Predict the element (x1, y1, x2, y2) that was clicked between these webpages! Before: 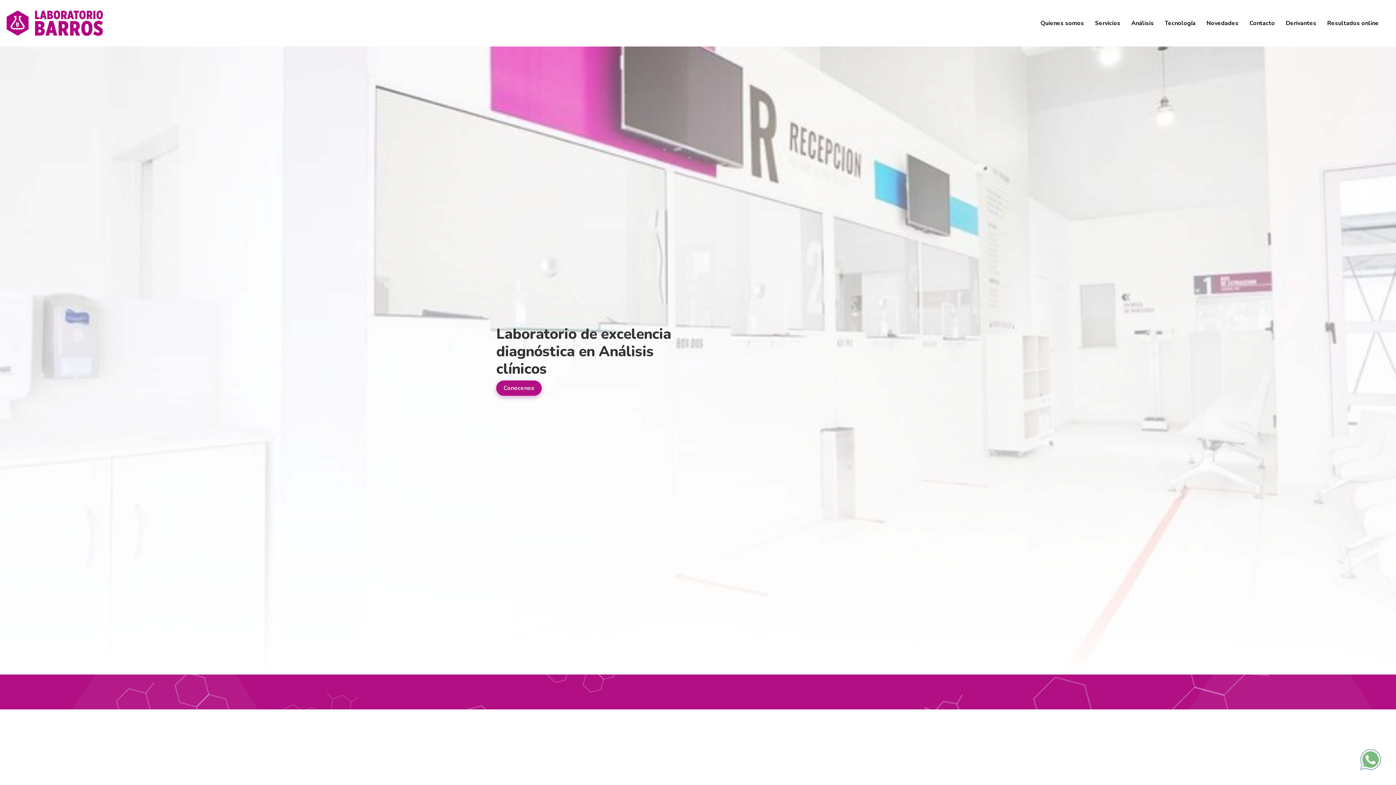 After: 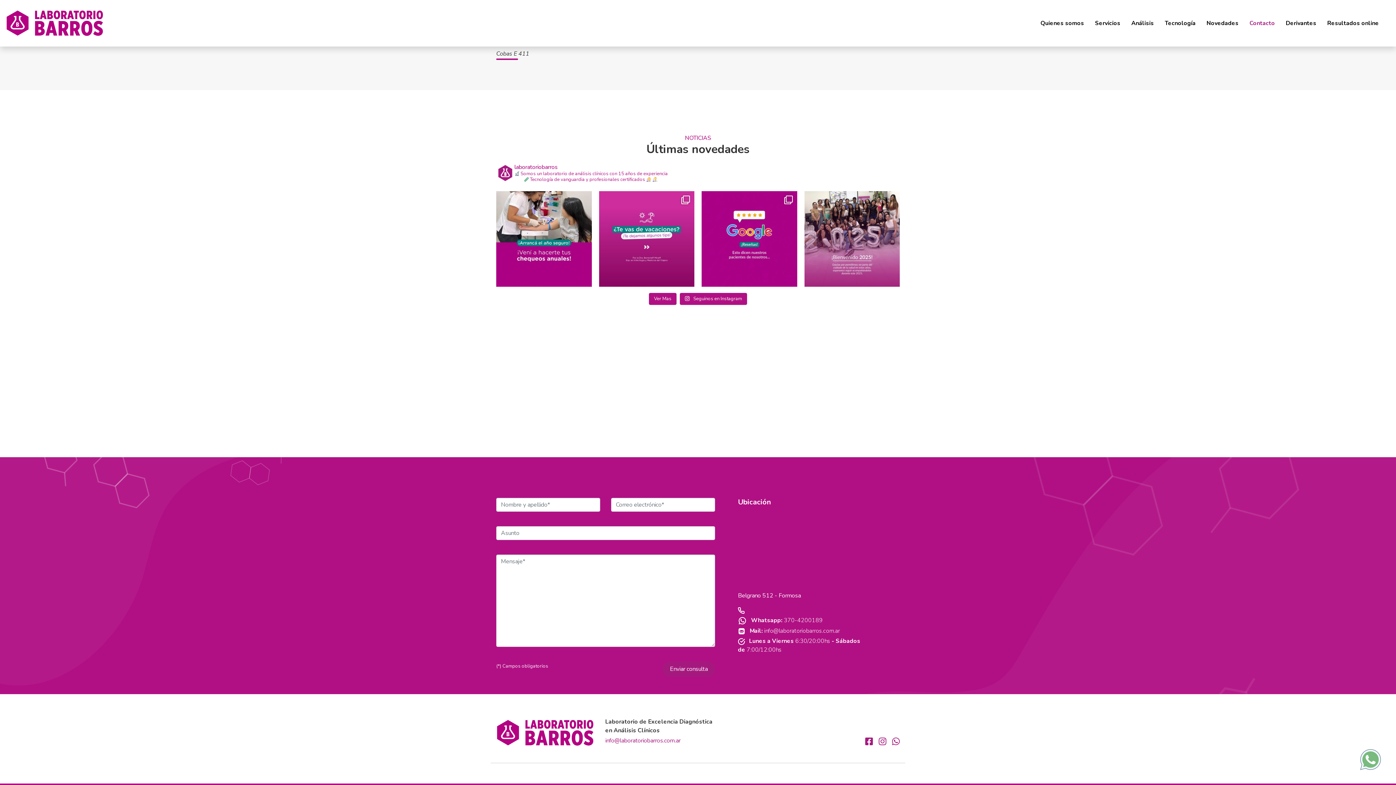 Action: label: Contacto bbox: (1244, 11, 1280, 34)